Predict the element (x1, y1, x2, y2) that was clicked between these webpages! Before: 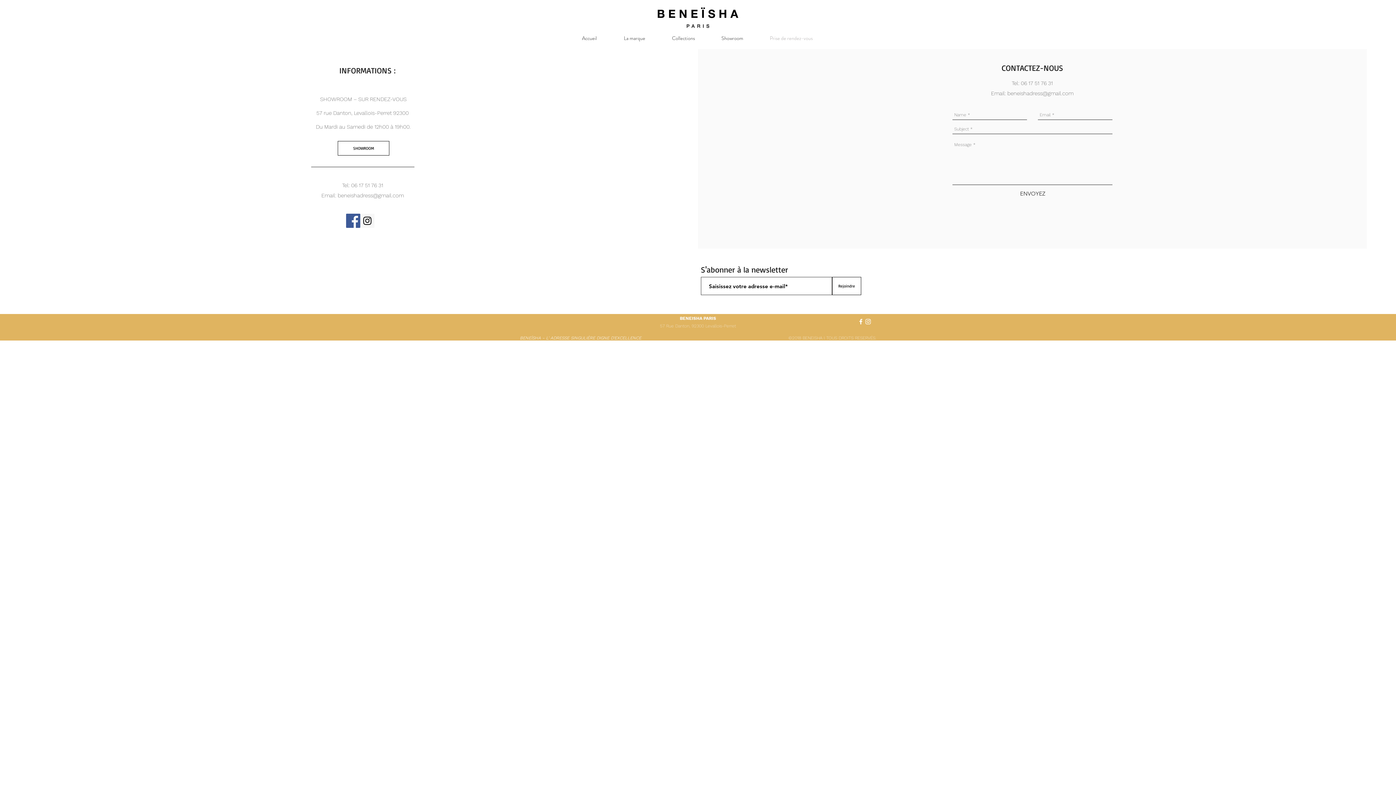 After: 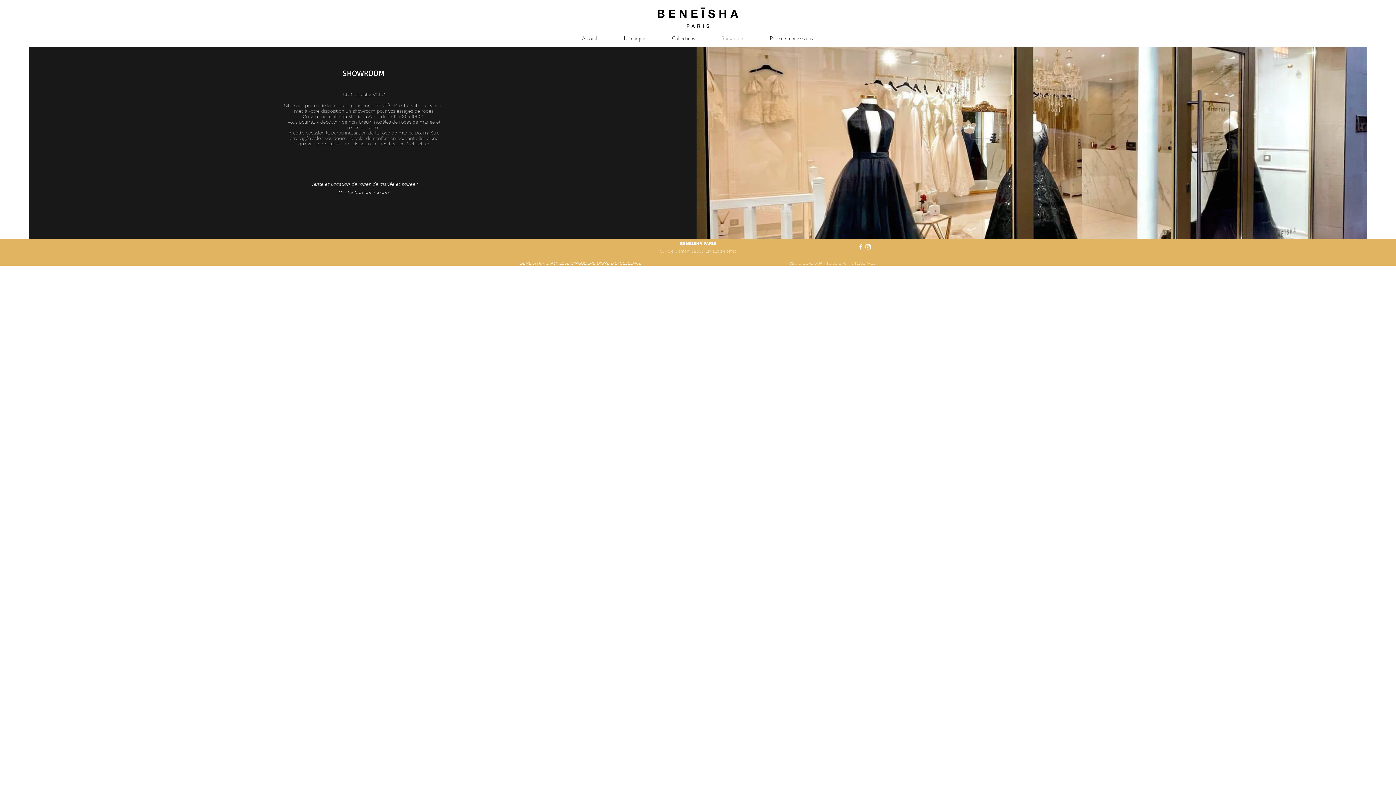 Action: label: SHOWROOM bbox: (337, 141, 389, 155)